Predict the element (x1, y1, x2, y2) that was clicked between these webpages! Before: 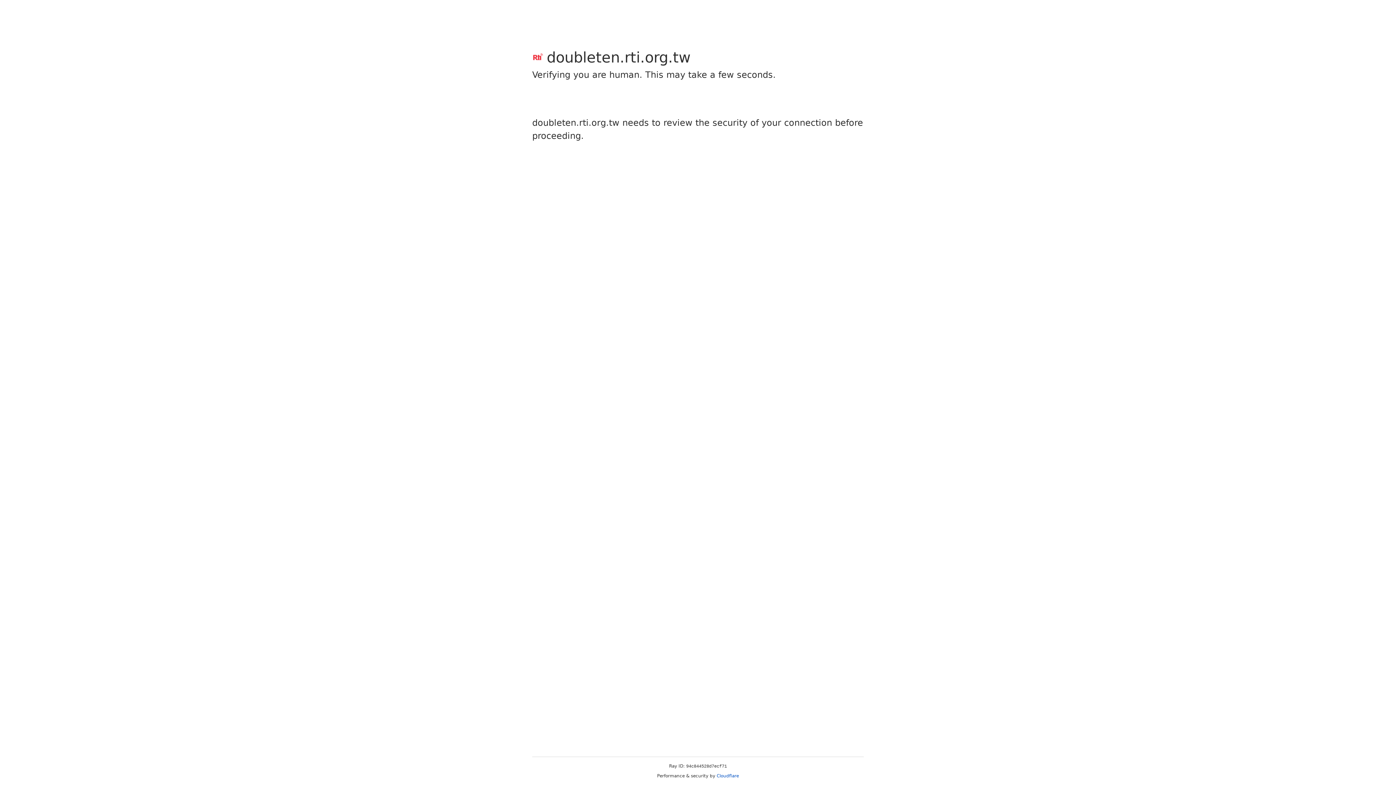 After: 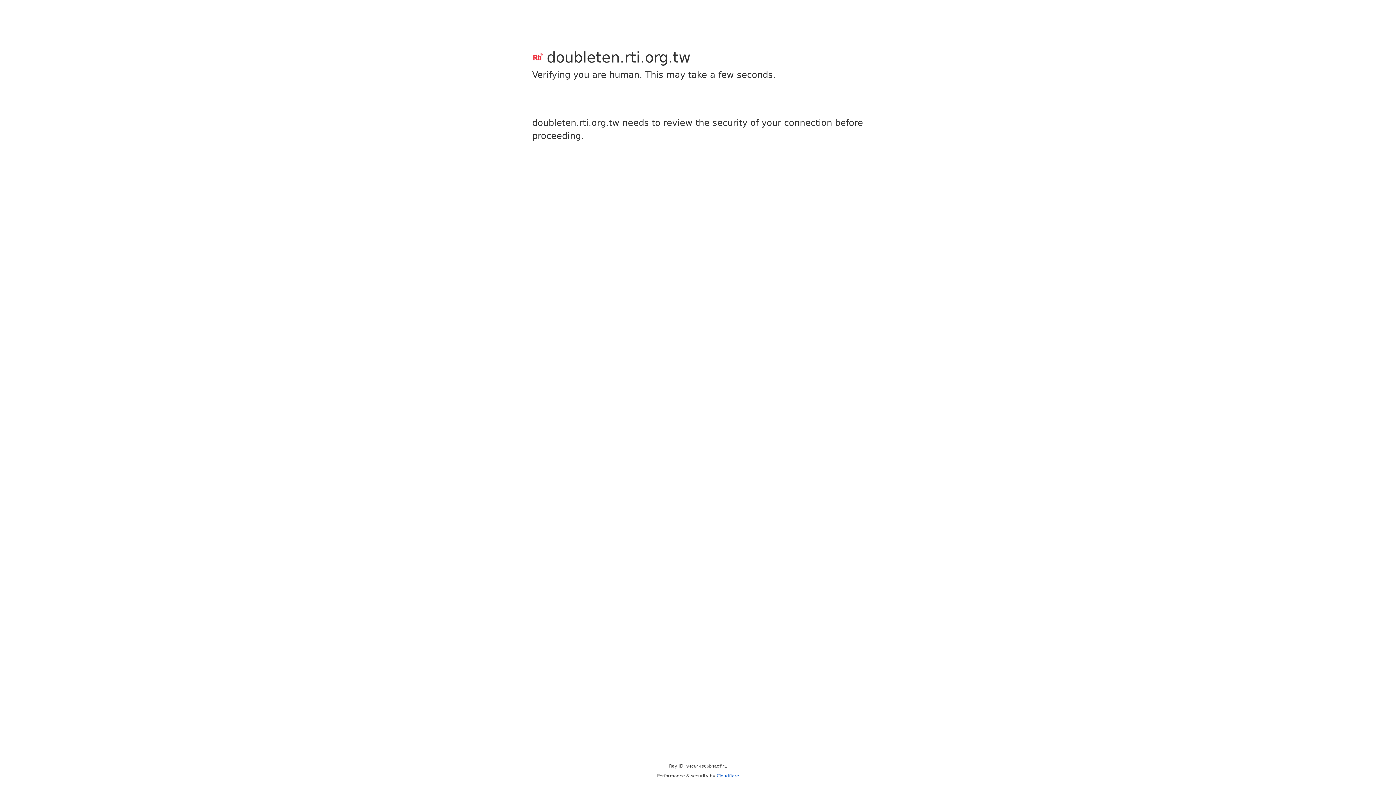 Action: bbox: (716, 773, 739, 778) label: Cloudflare